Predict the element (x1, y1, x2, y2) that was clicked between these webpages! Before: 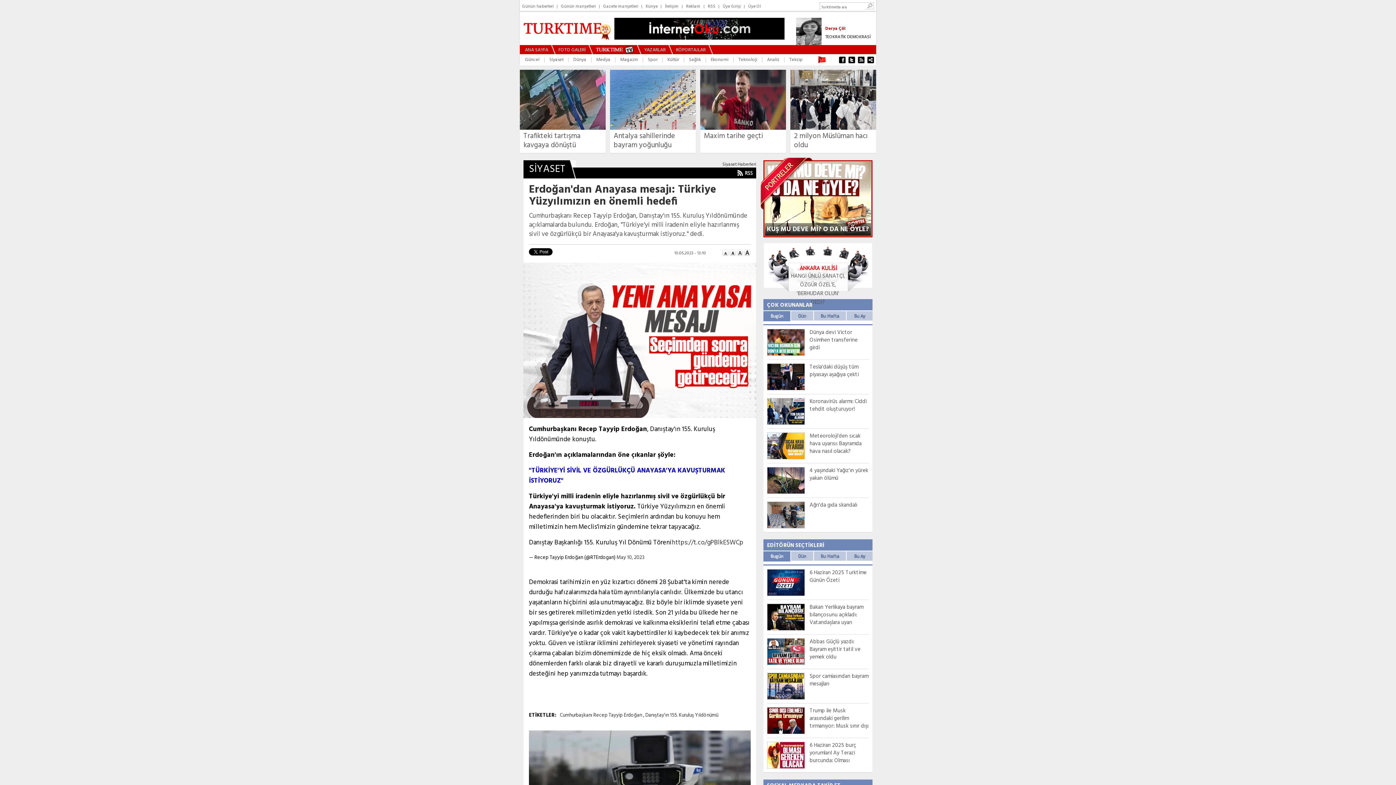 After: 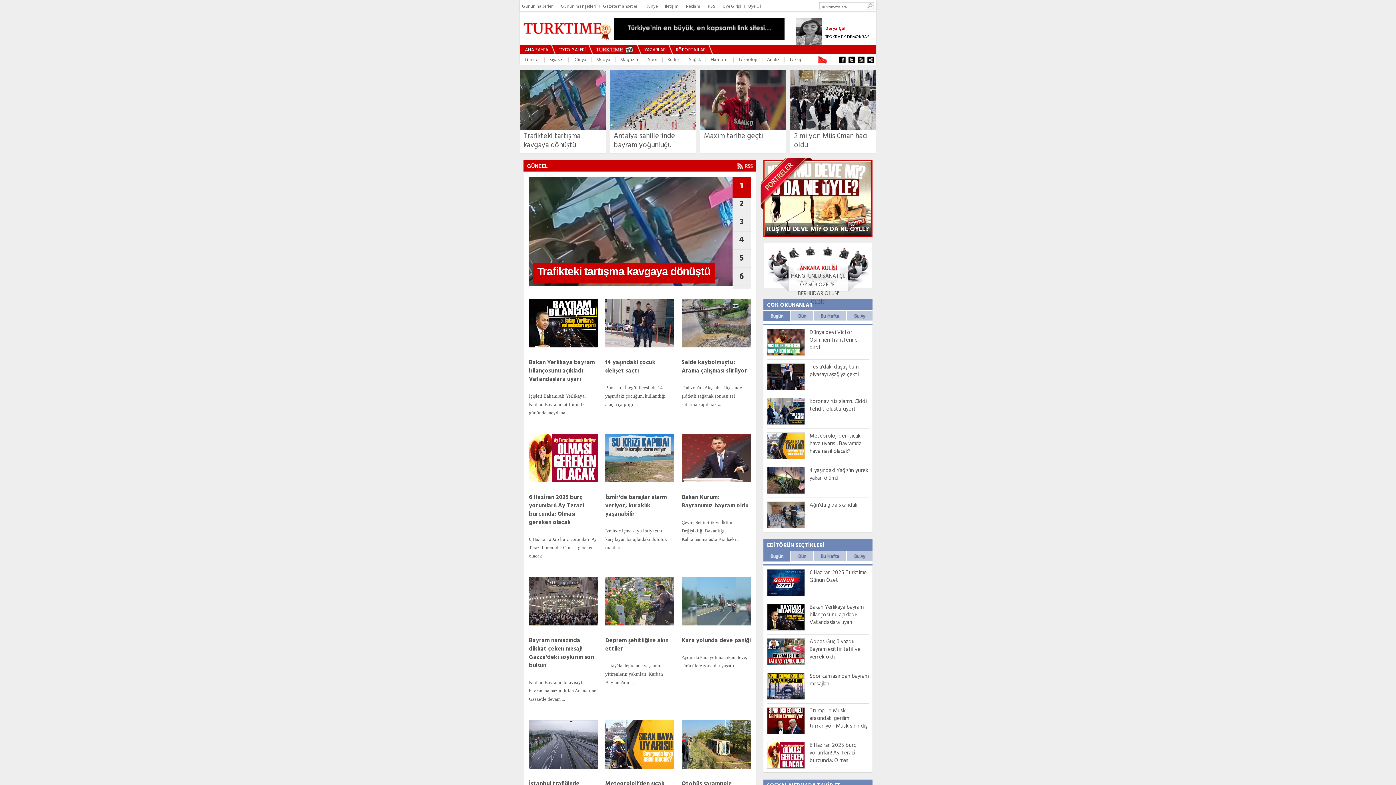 Action: label: Güncel bbox: (525, 56, 539, 63)